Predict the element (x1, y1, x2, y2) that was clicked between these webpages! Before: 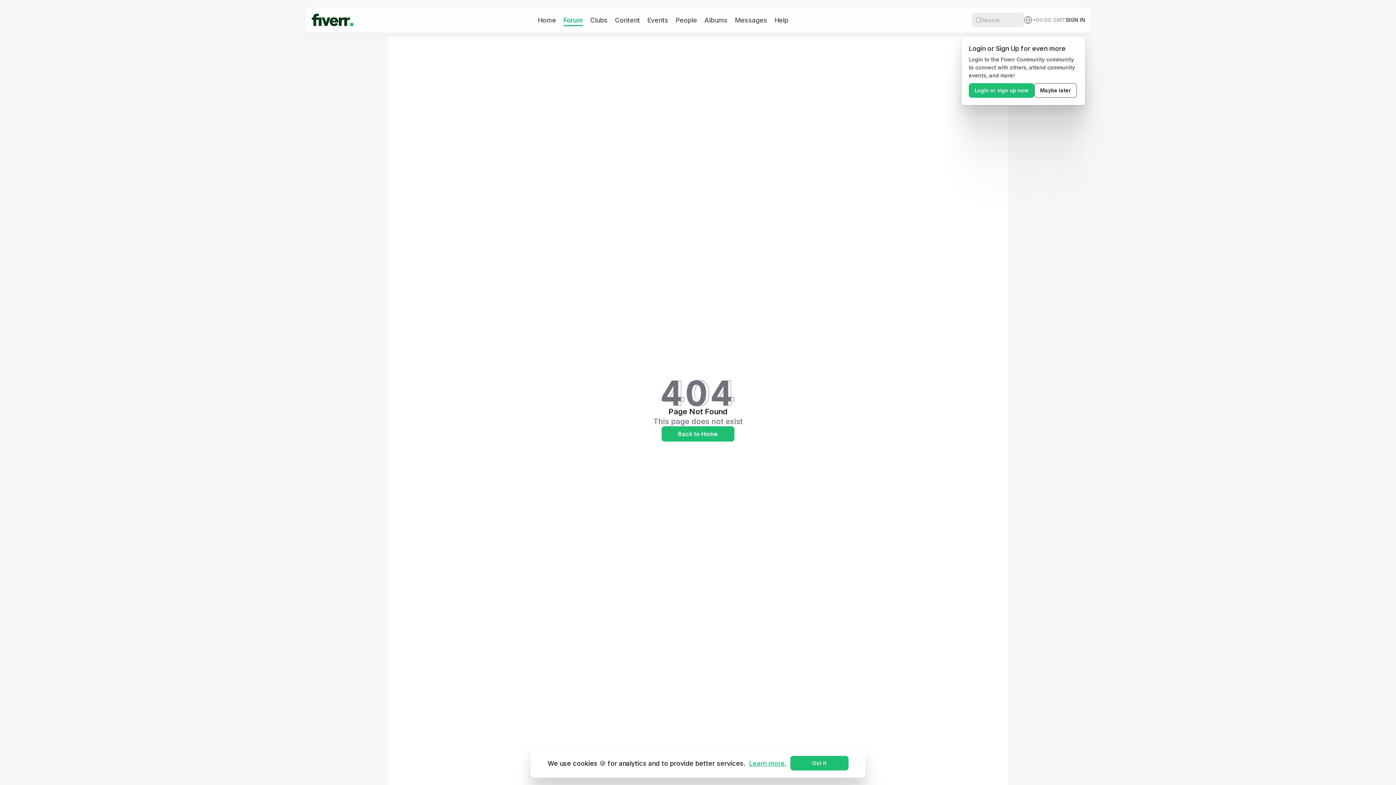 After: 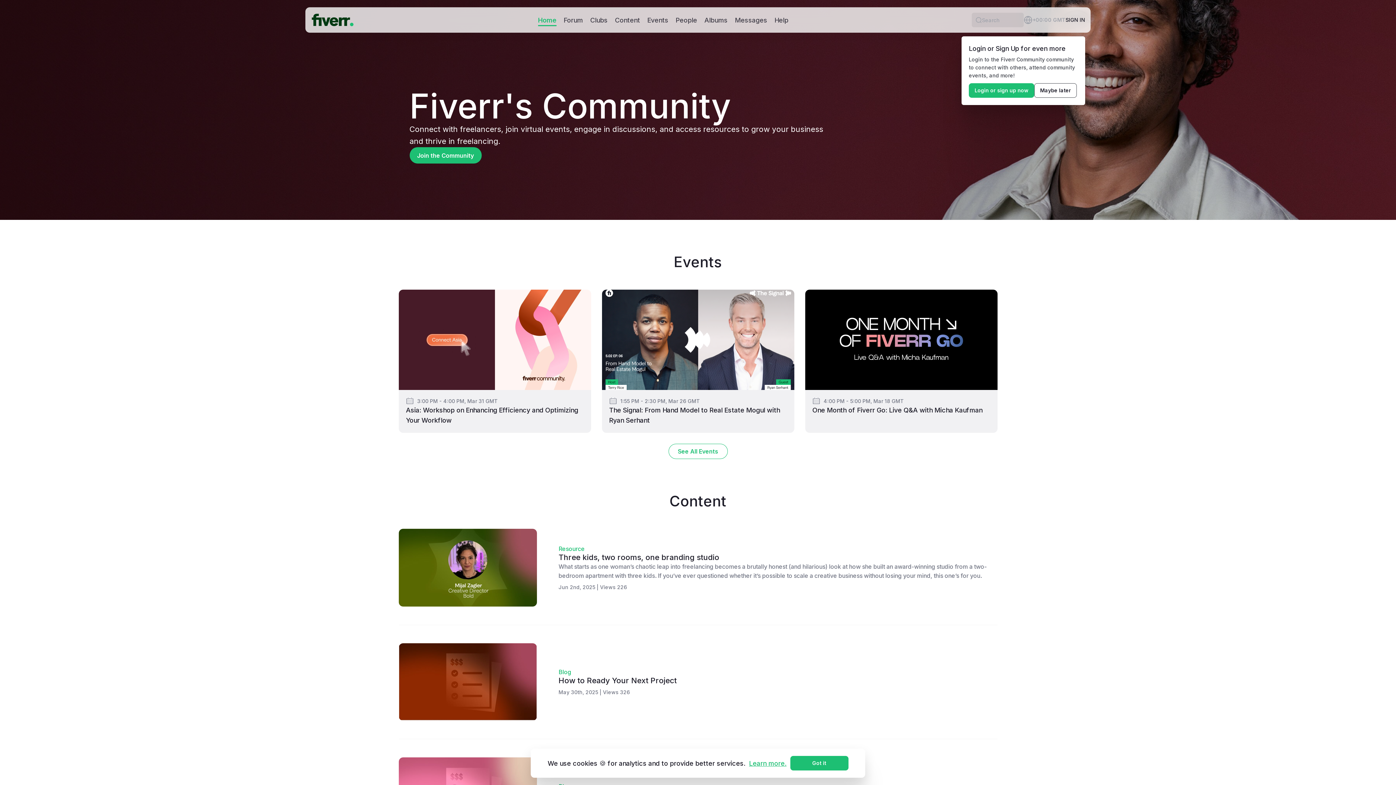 Action: label: Home bbox: (538, 15, 556, 24)